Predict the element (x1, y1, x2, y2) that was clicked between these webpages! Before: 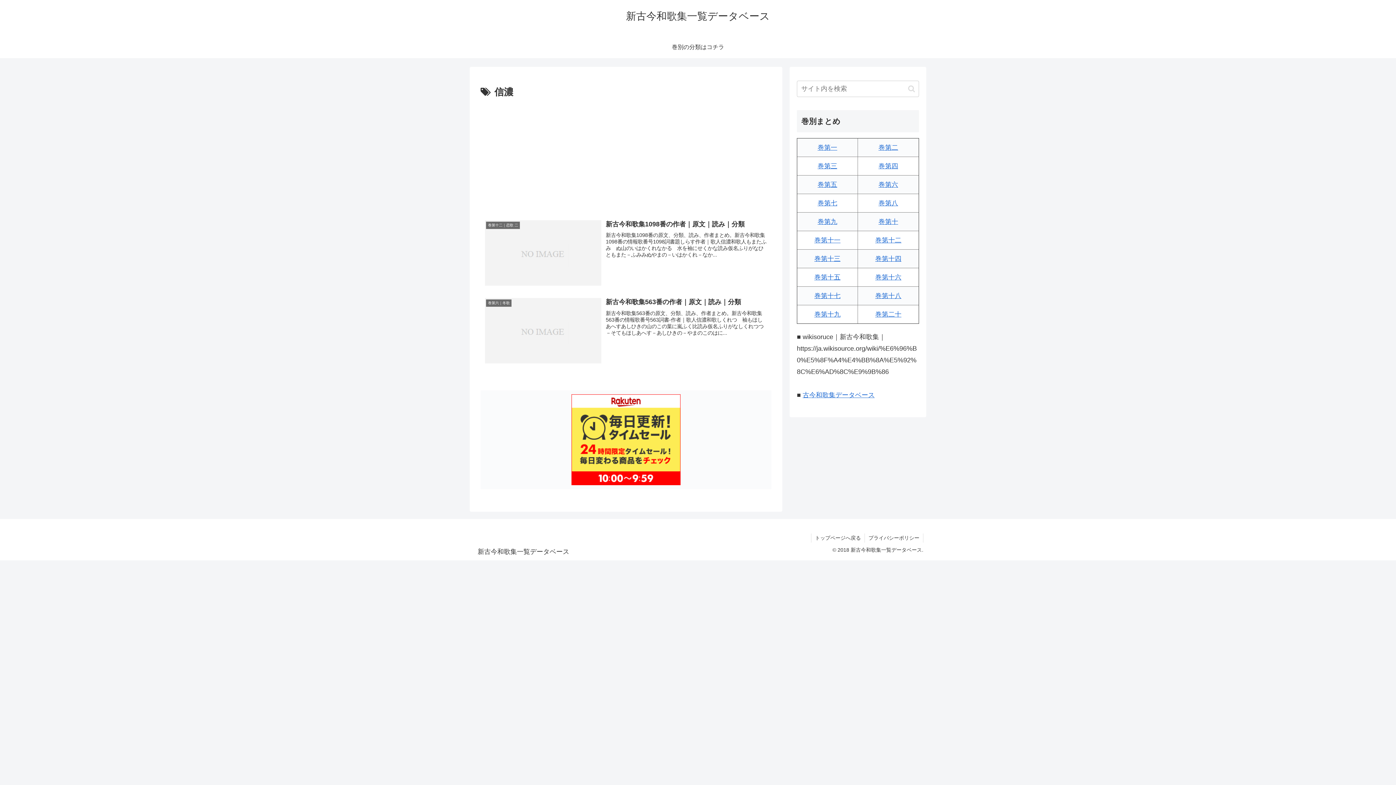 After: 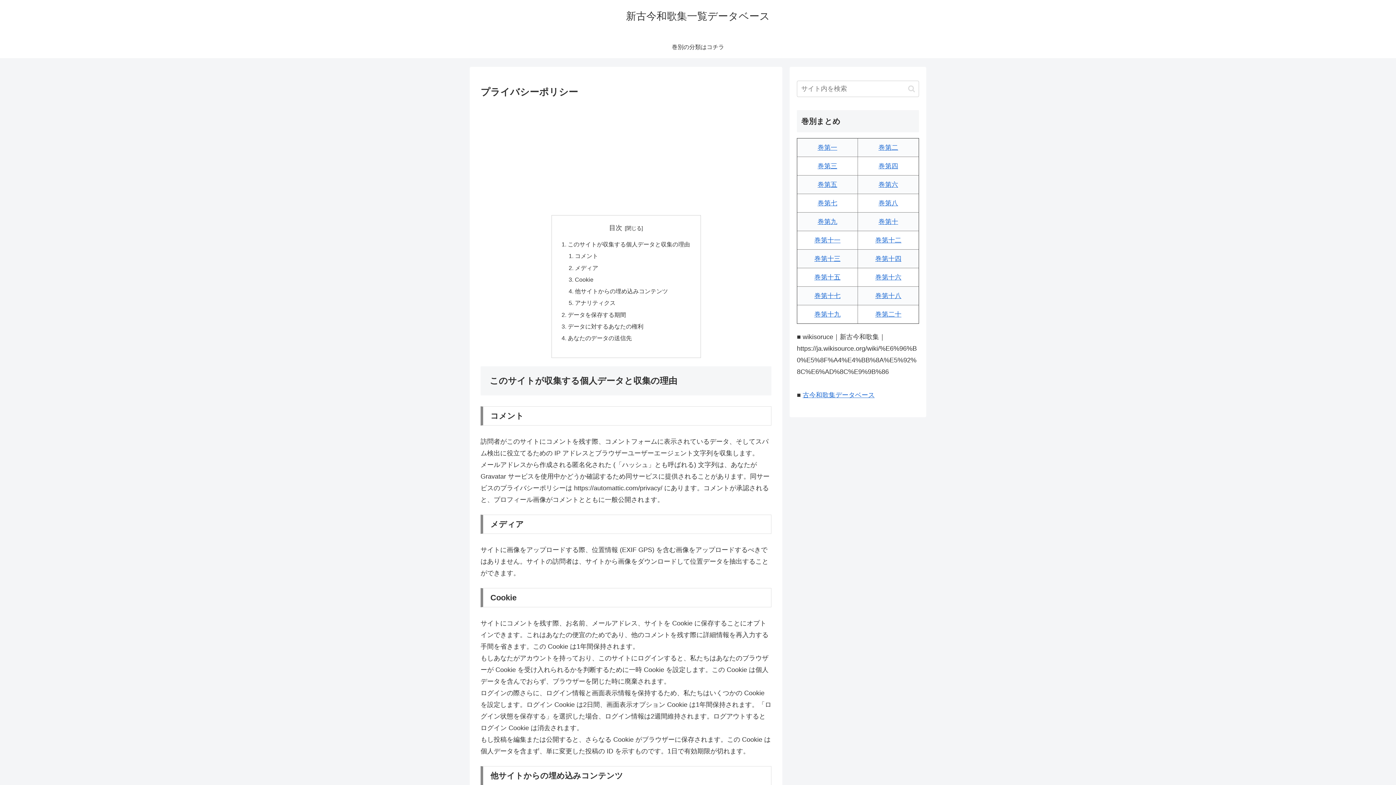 Action: bbox: (865, 533, 923, 542) label: プライバシーポリシー